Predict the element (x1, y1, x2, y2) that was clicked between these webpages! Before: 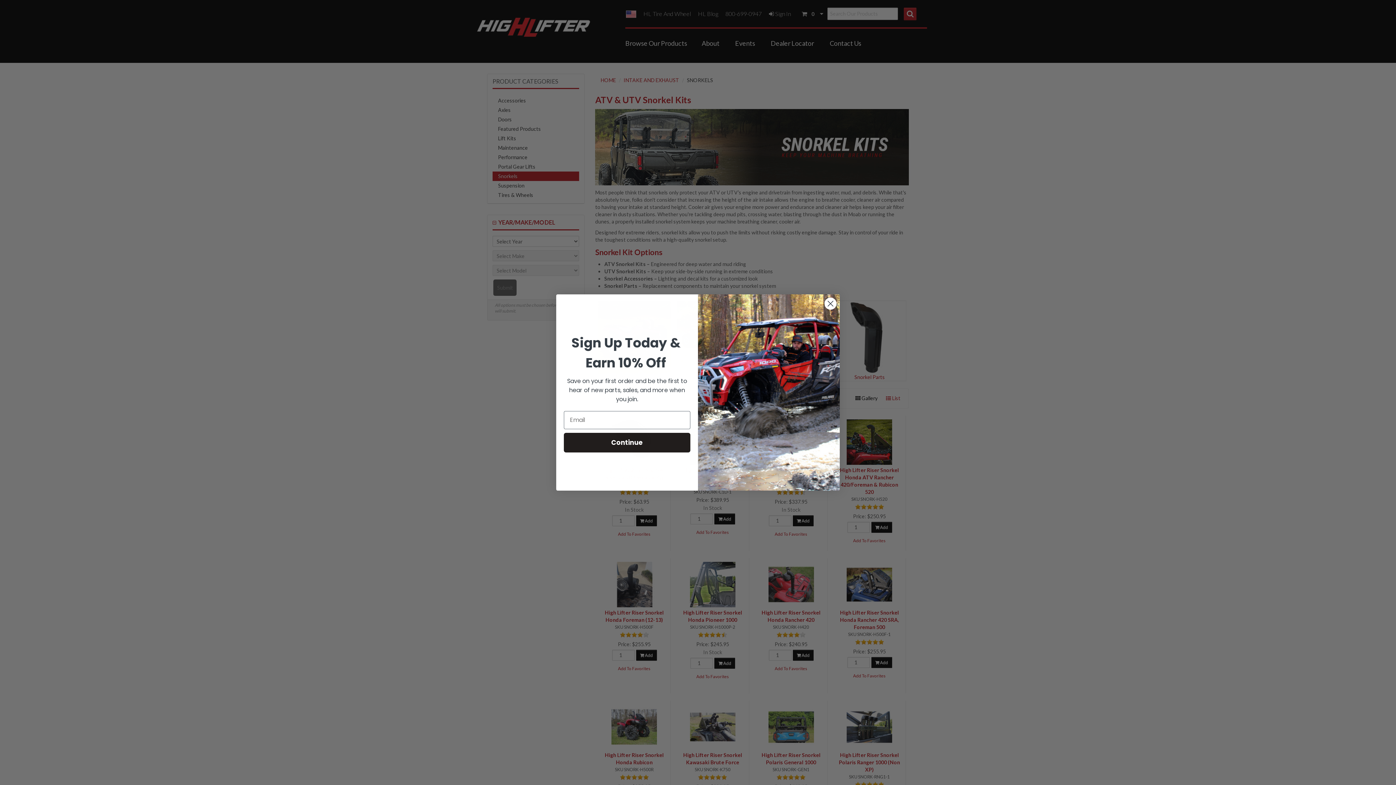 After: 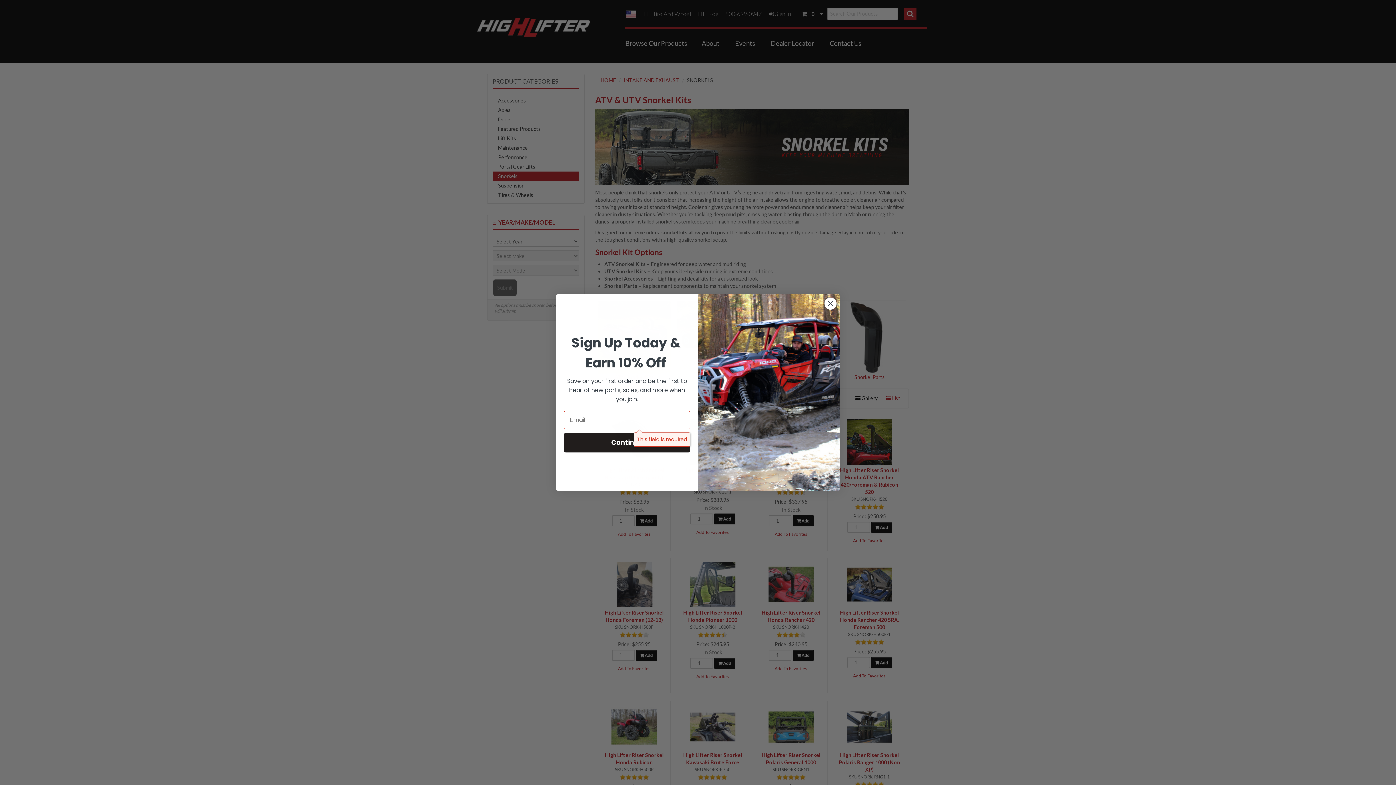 Action: label: Continue bbox: (564, 432, 690, 452)